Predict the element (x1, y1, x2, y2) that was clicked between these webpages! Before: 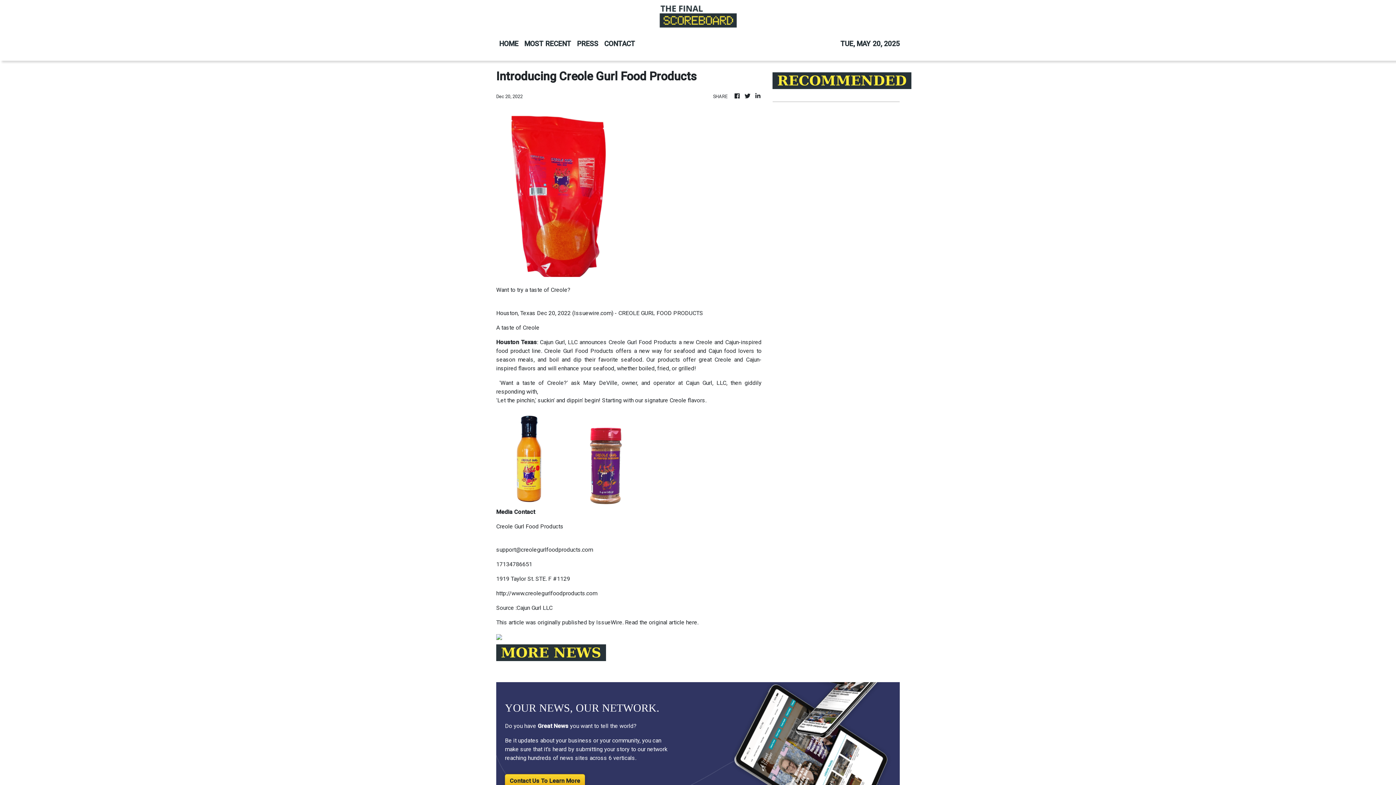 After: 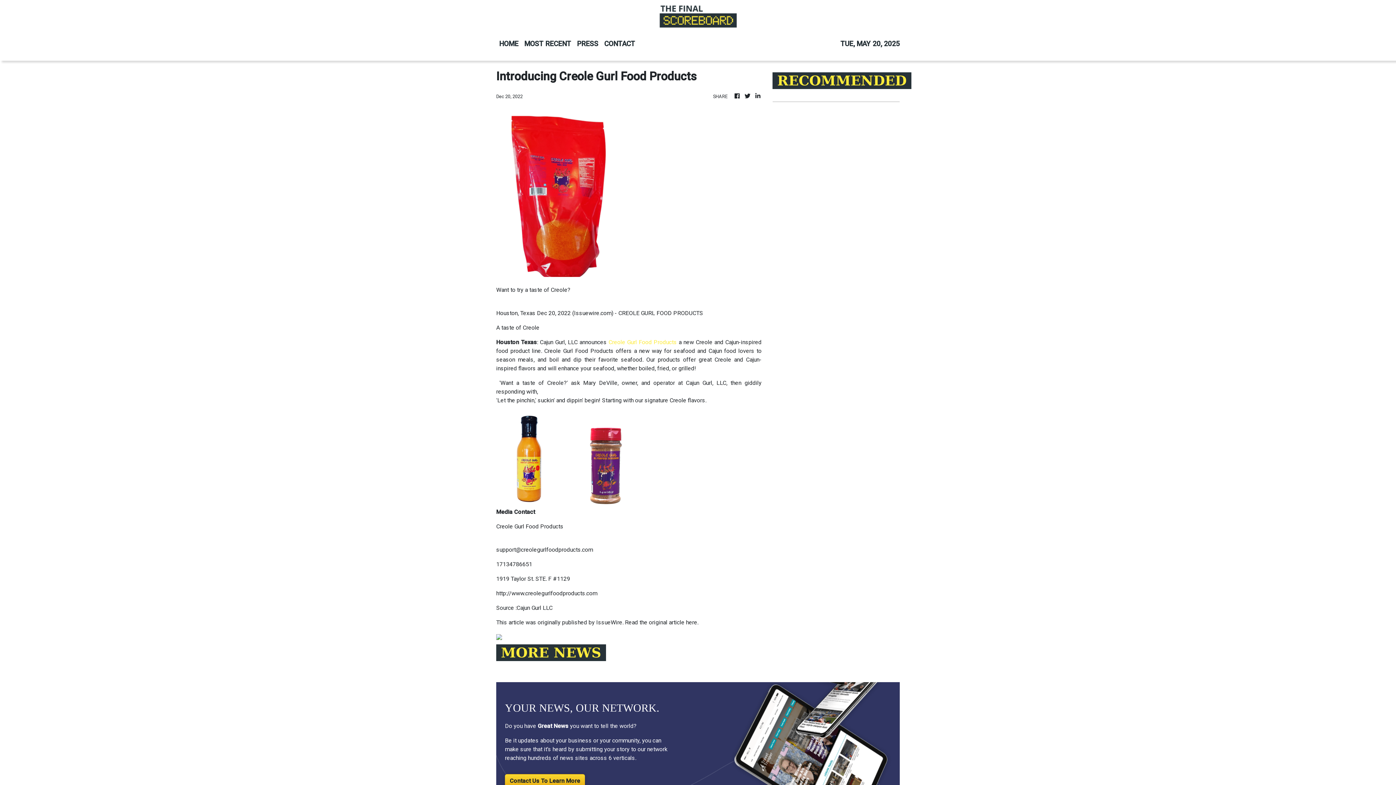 Action: bbox: (608, 338, 677, 345) label: Creole Gurl Food Products